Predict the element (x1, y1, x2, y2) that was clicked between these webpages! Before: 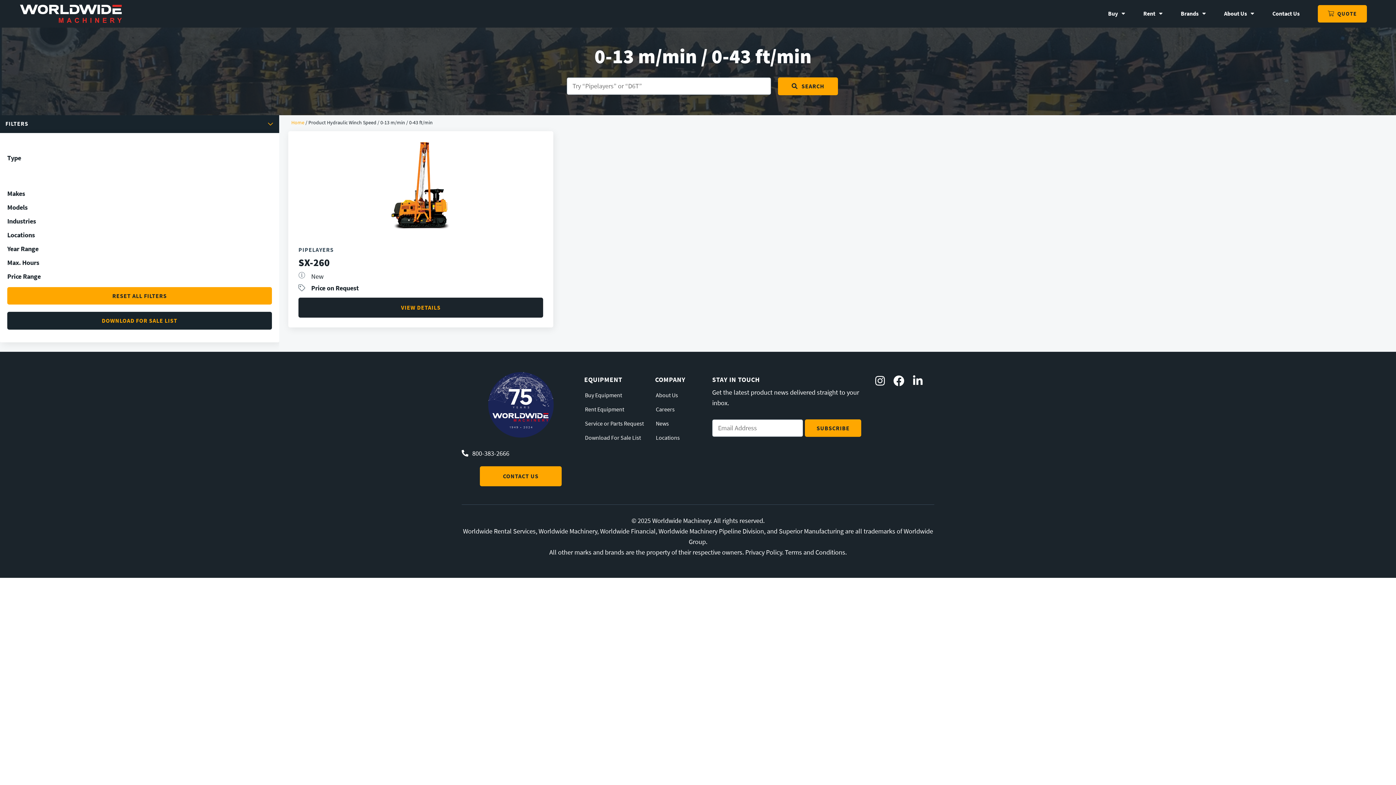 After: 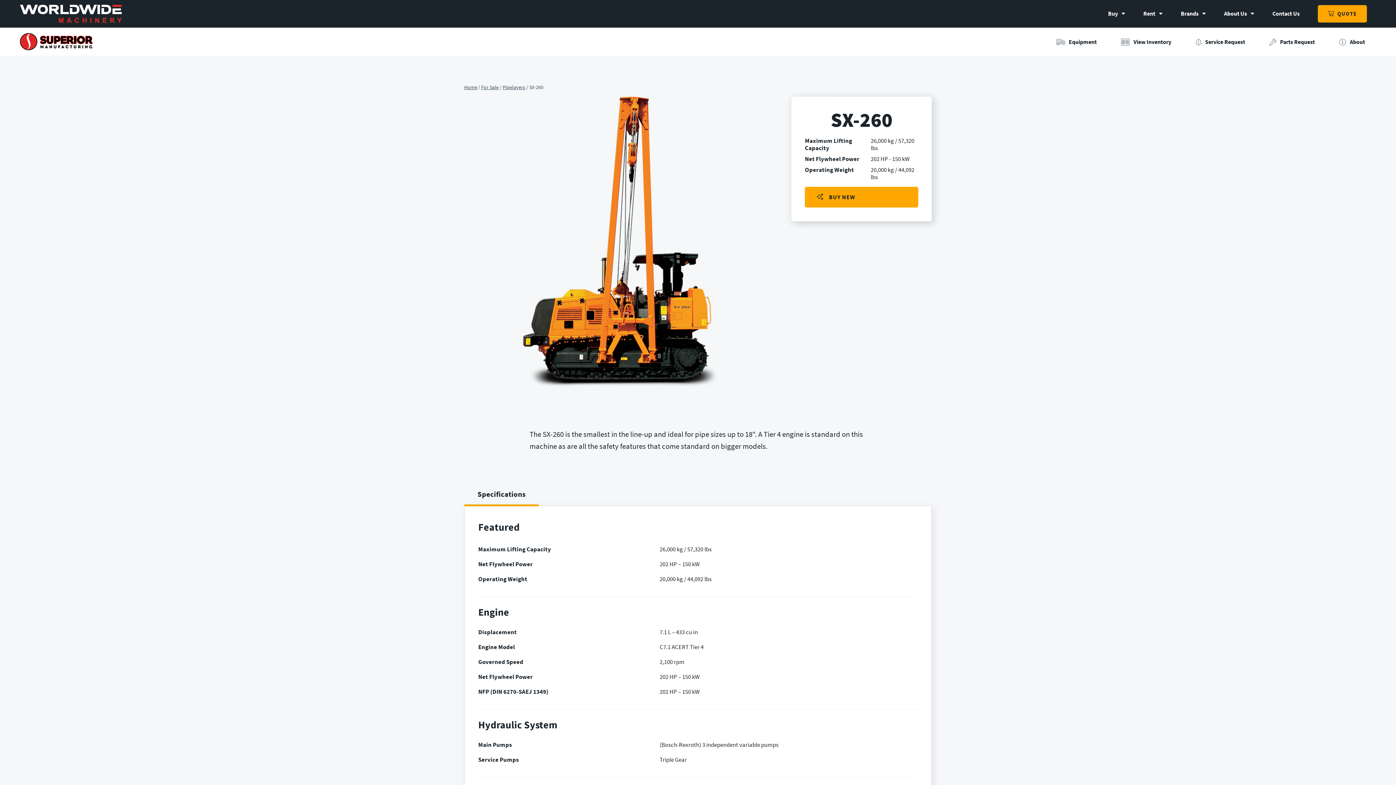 Action: label: VIEW DETAILS bbox: (298, 297, 543, 317)